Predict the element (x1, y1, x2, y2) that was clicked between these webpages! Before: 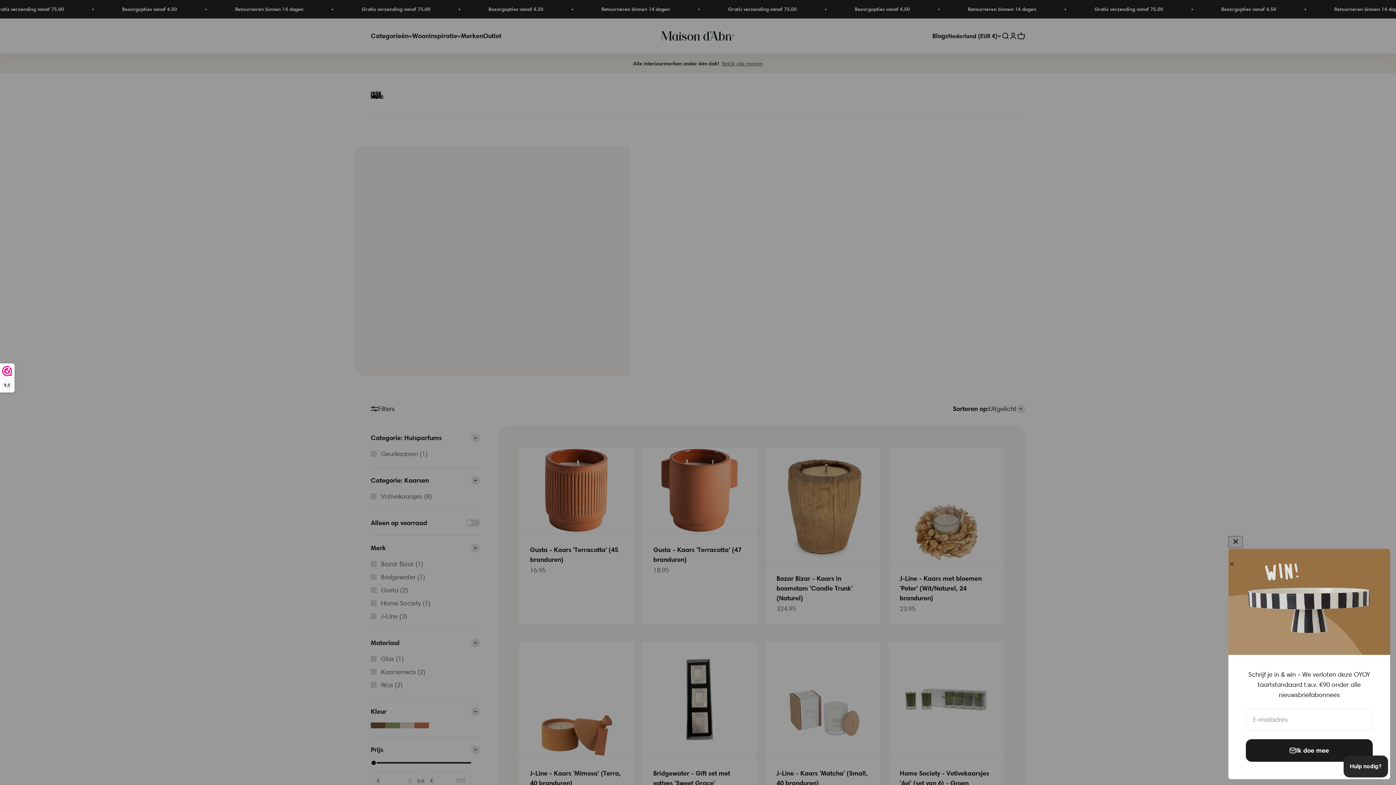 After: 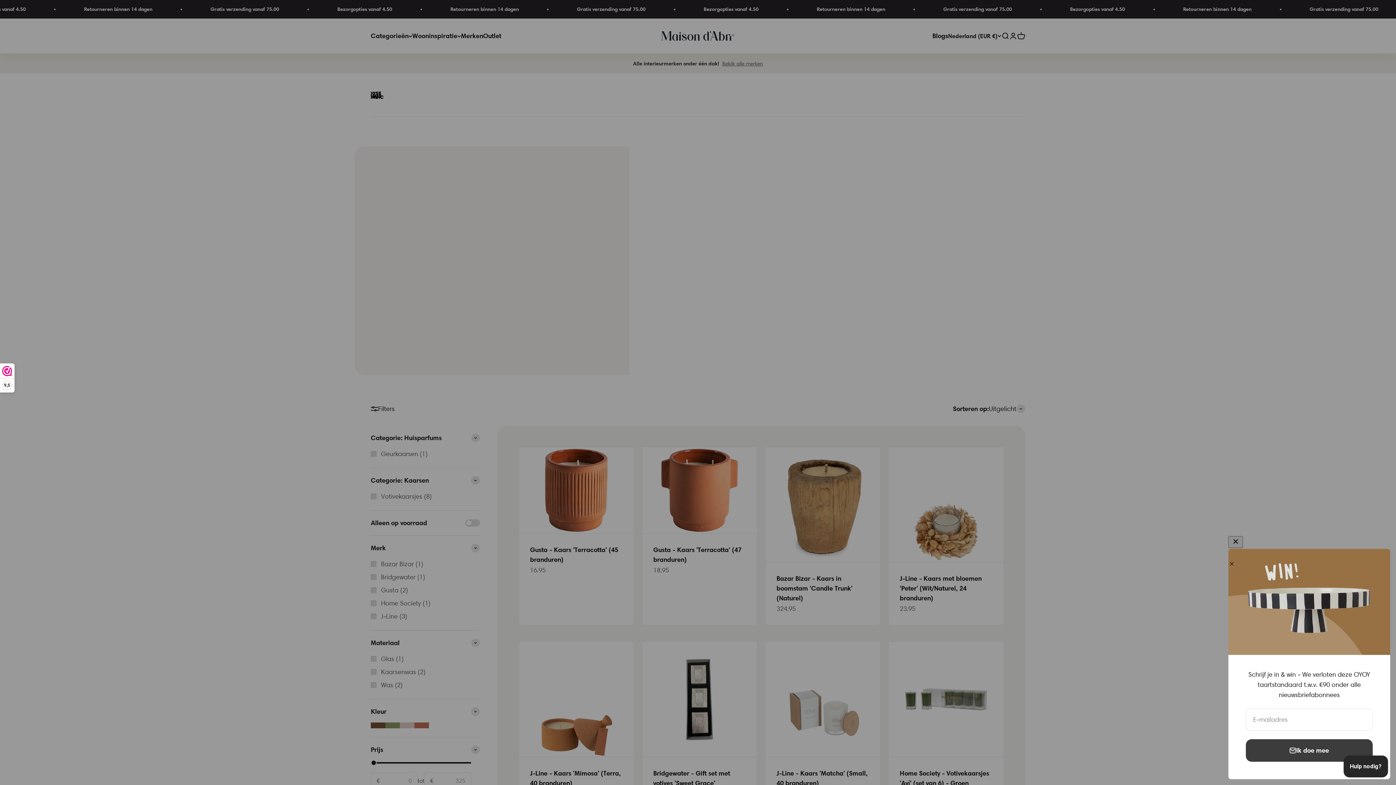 Action: label: Ik doe mee bbox: (1246, 739, 1373, 762)